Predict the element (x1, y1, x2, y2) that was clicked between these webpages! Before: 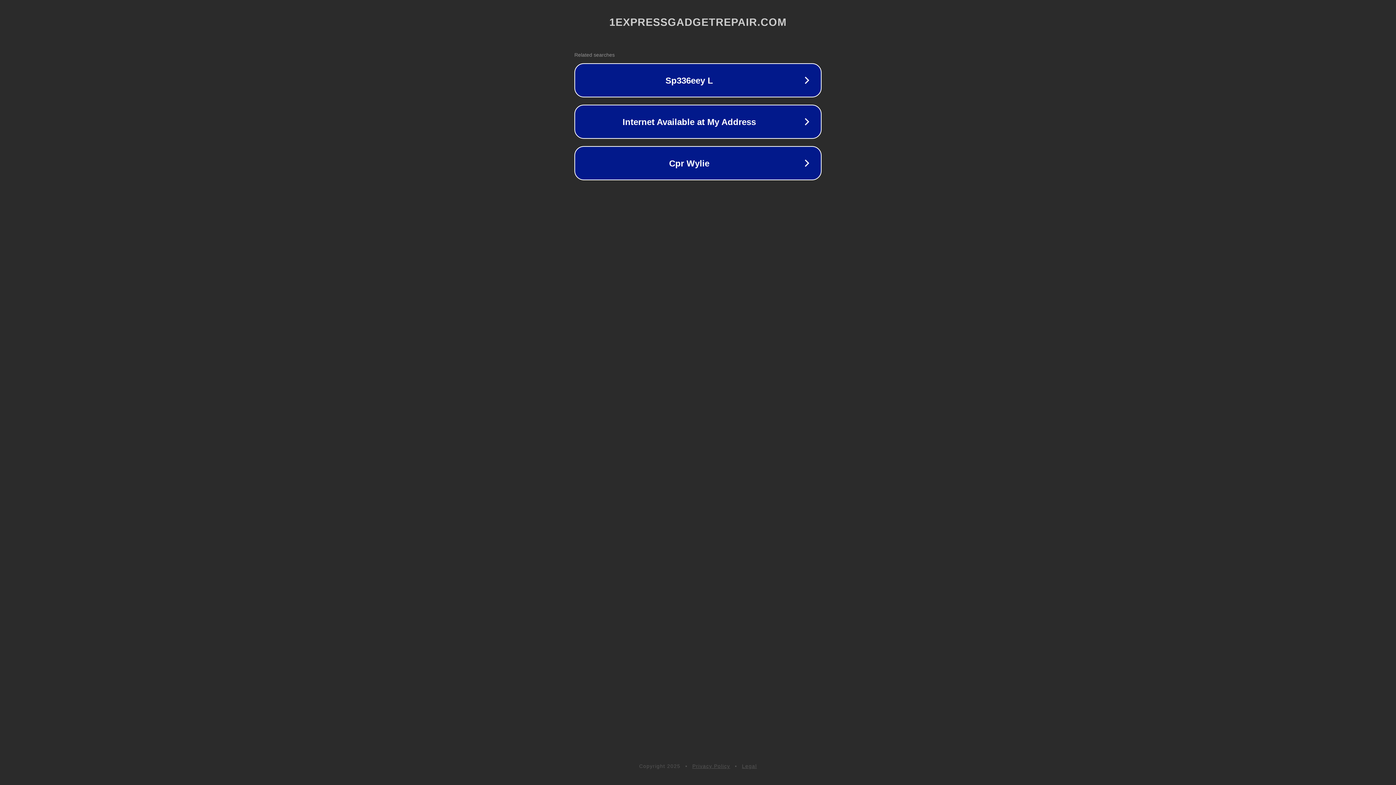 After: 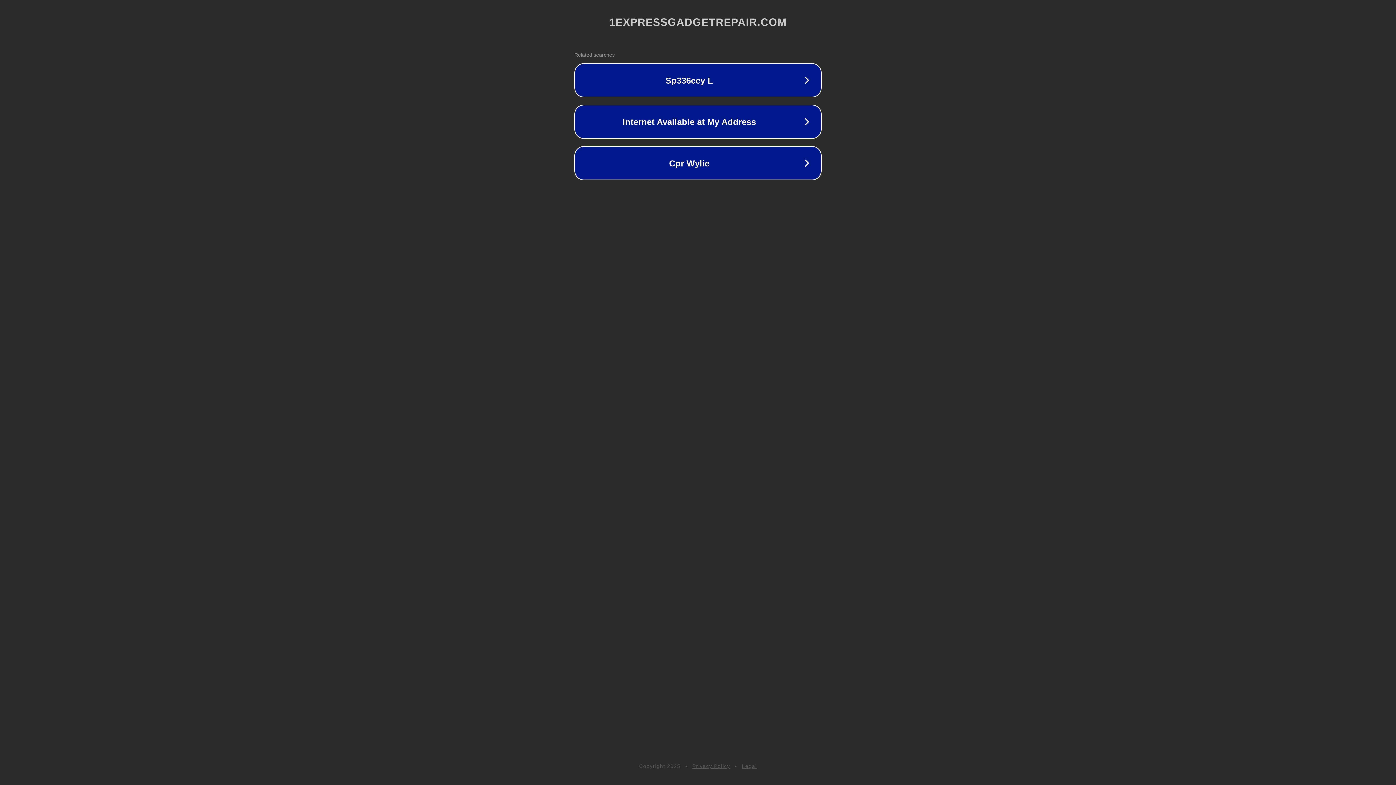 Action: label: Privacy Policy bbox: (692, 763, 730, 769)